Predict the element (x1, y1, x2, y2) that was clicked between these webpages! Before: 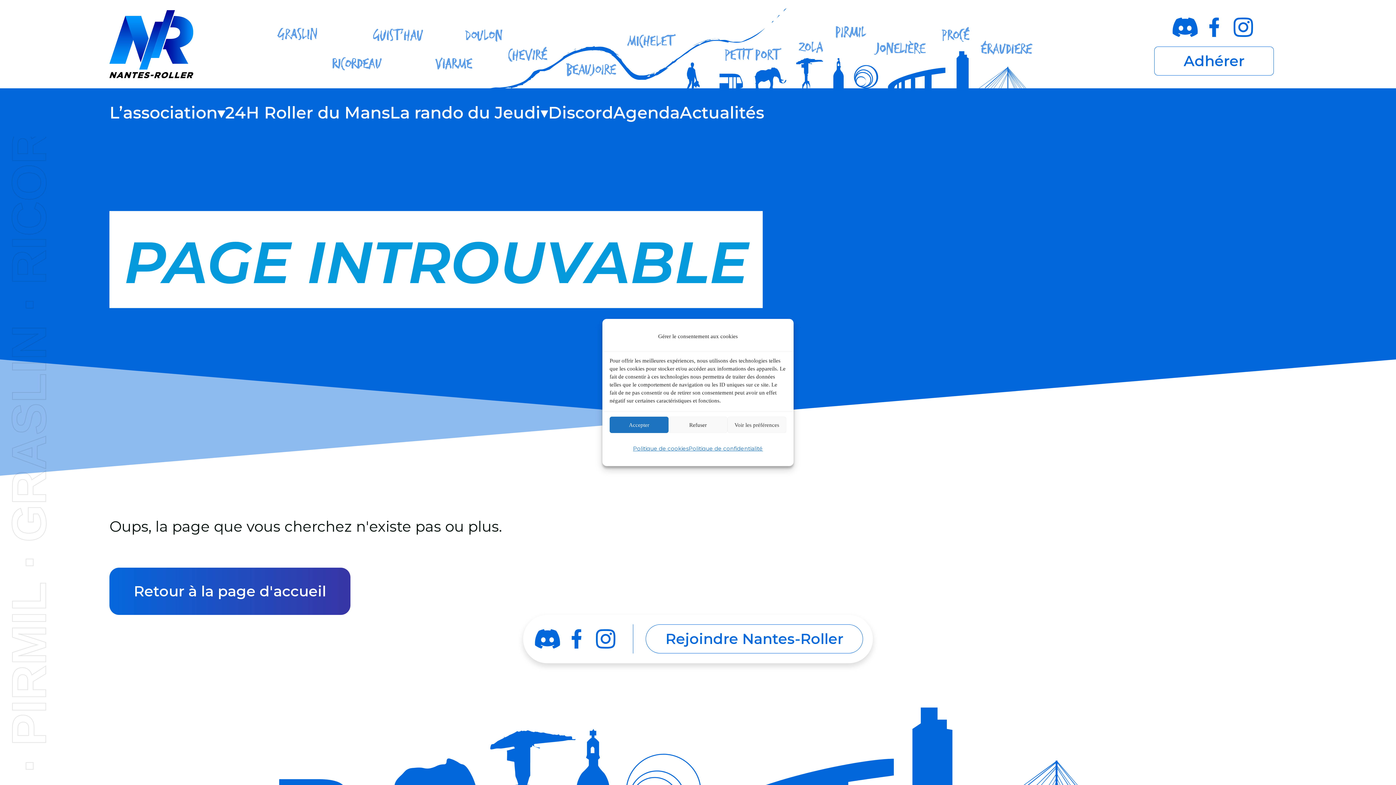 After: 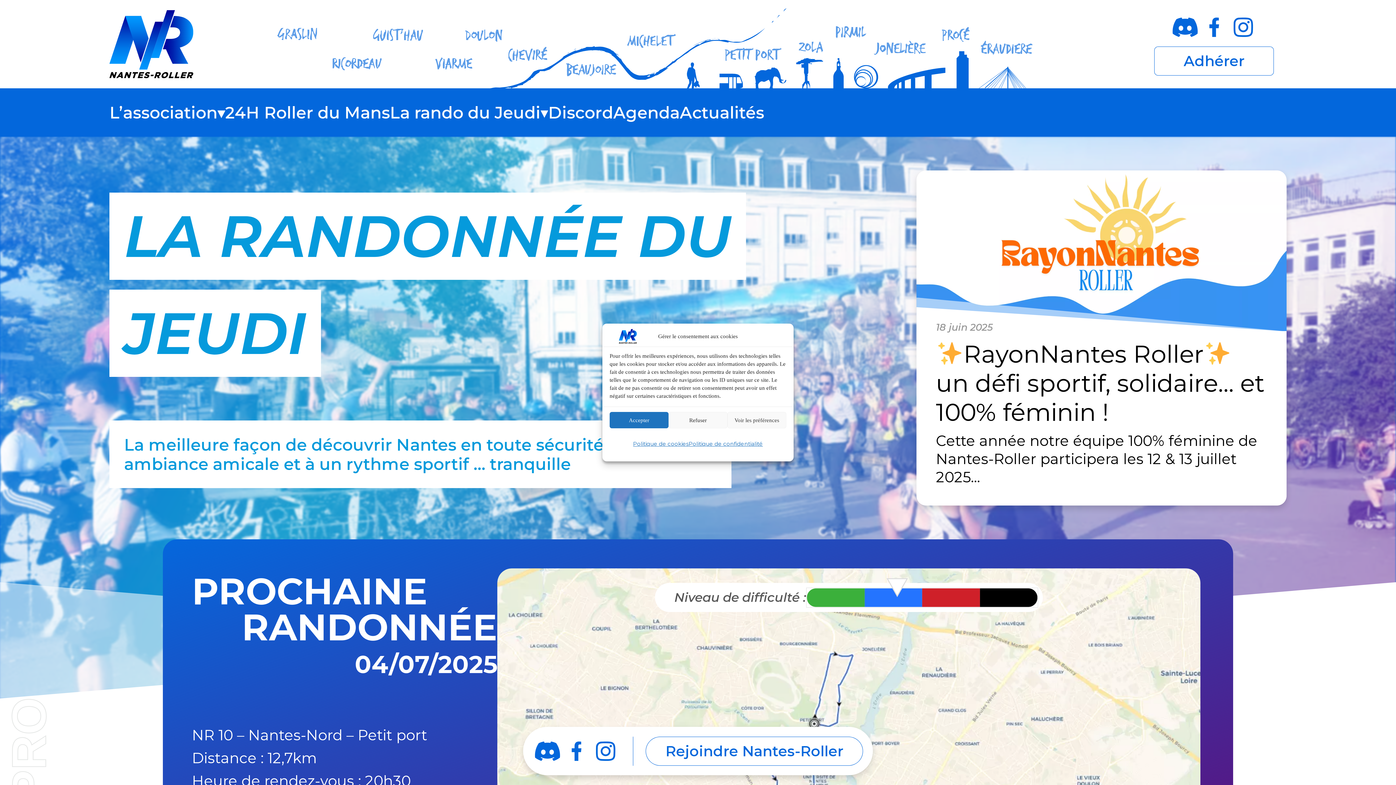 Action: bbox: (109, 10, 193, 78)